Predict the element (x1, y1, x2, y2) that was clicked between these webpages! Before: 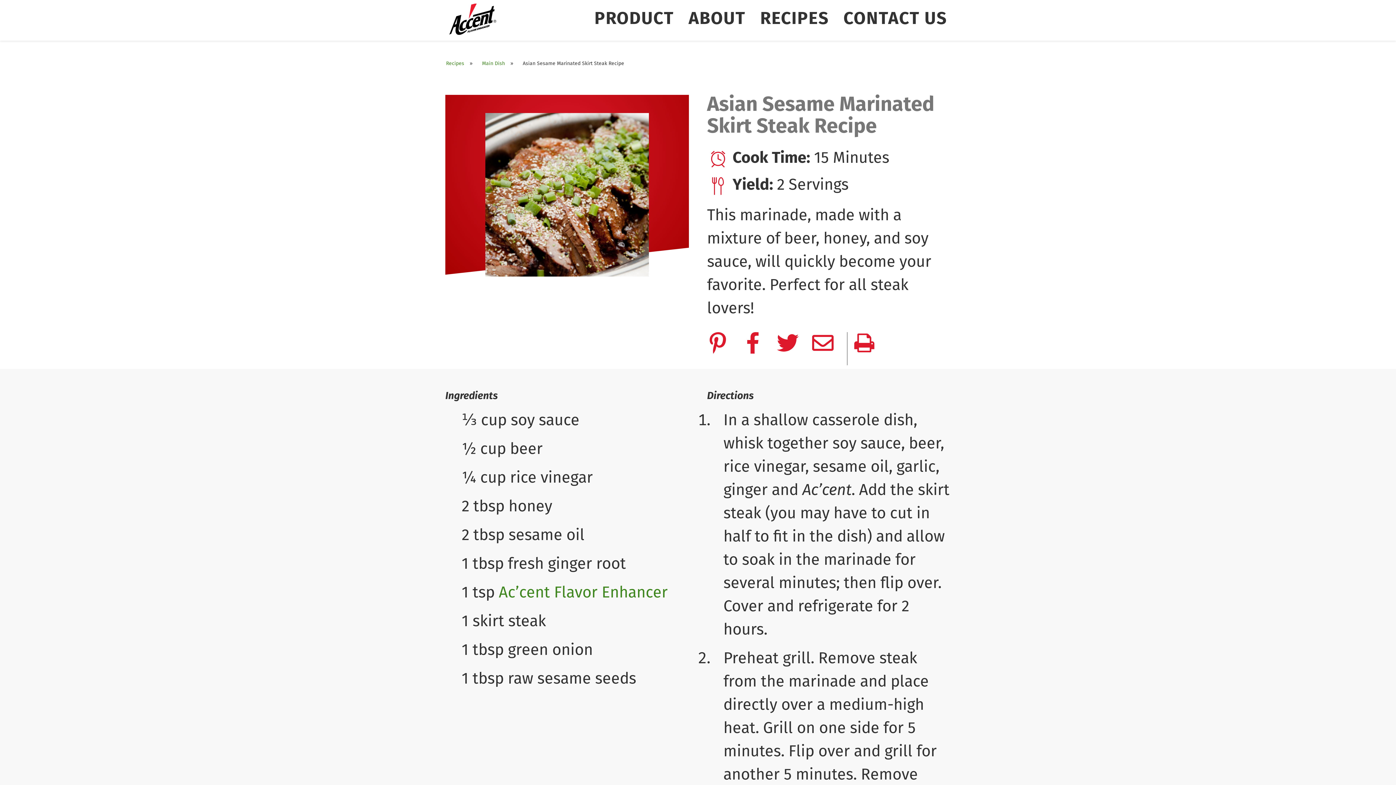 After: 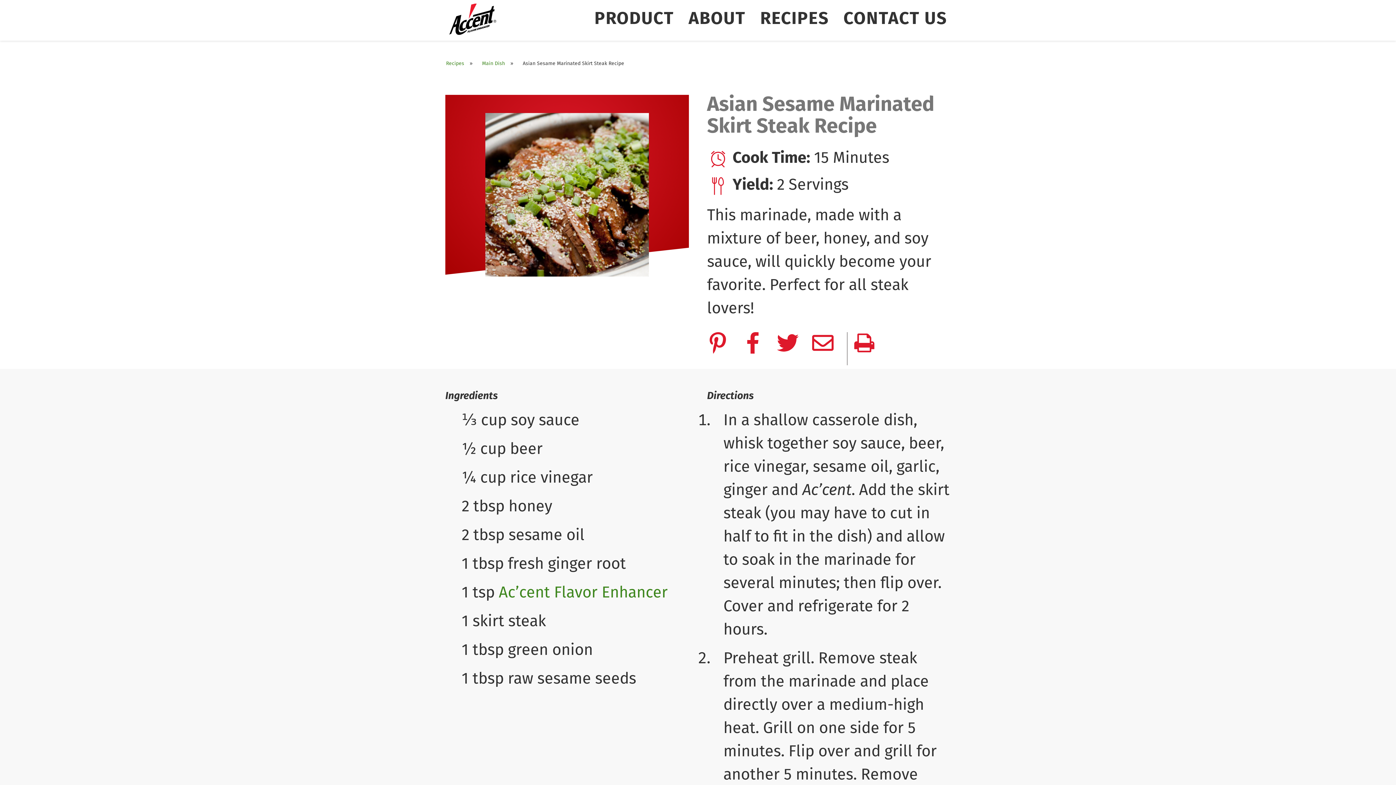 Action: bbox: (707, 342, 732, 357)